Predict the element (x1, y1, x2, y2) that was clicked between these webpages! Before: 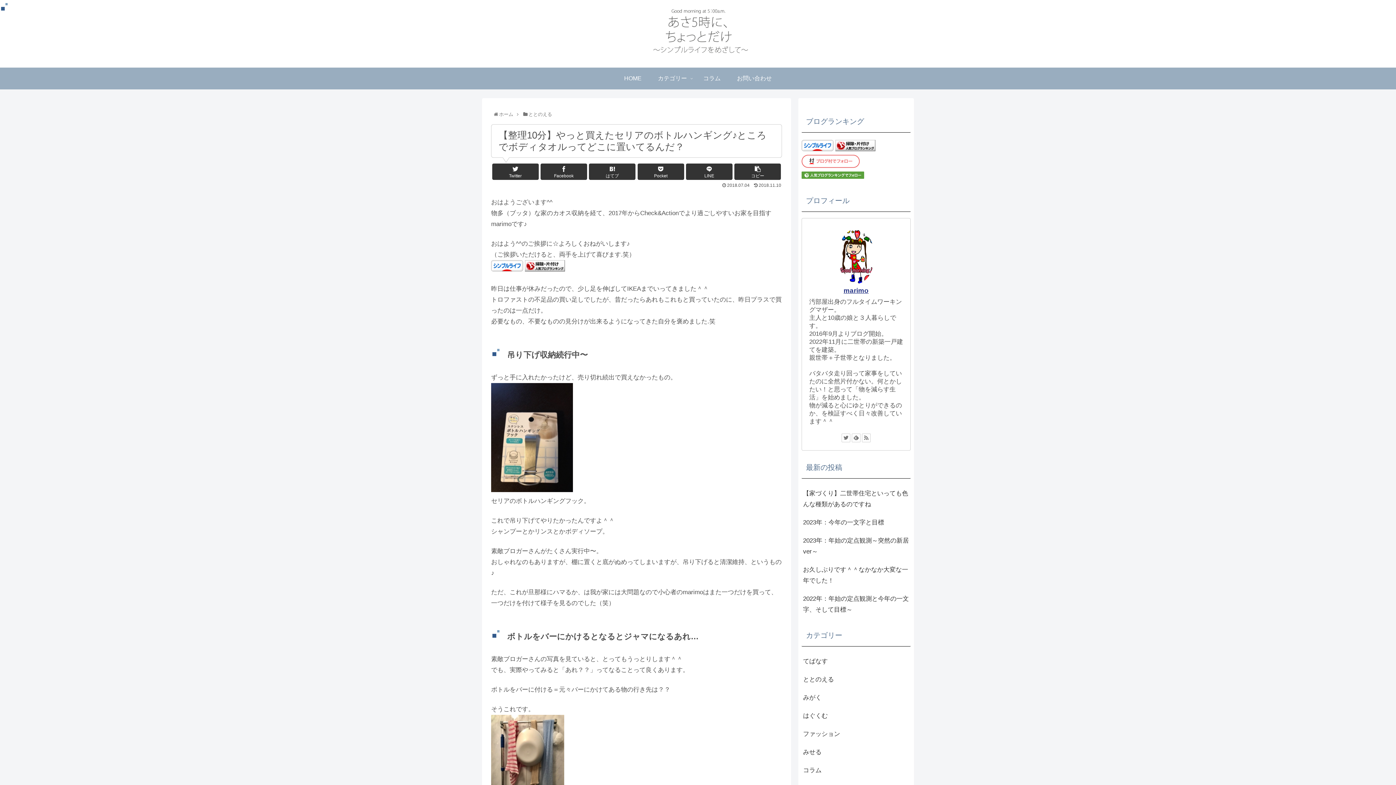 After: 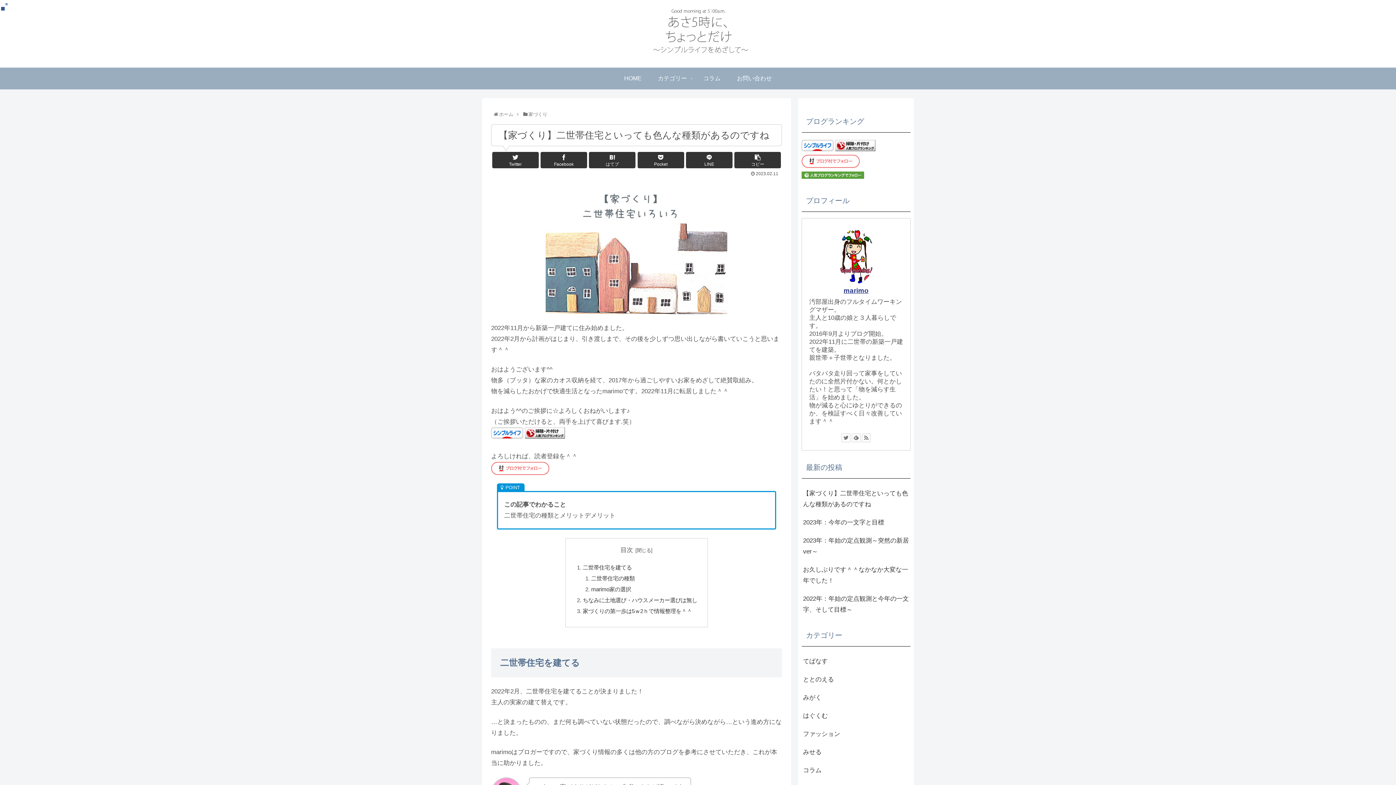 Action: bbox: (801, 484, 910, 513) label: 【家づくり】二世帯住宅といっても色んな種類があるのですね